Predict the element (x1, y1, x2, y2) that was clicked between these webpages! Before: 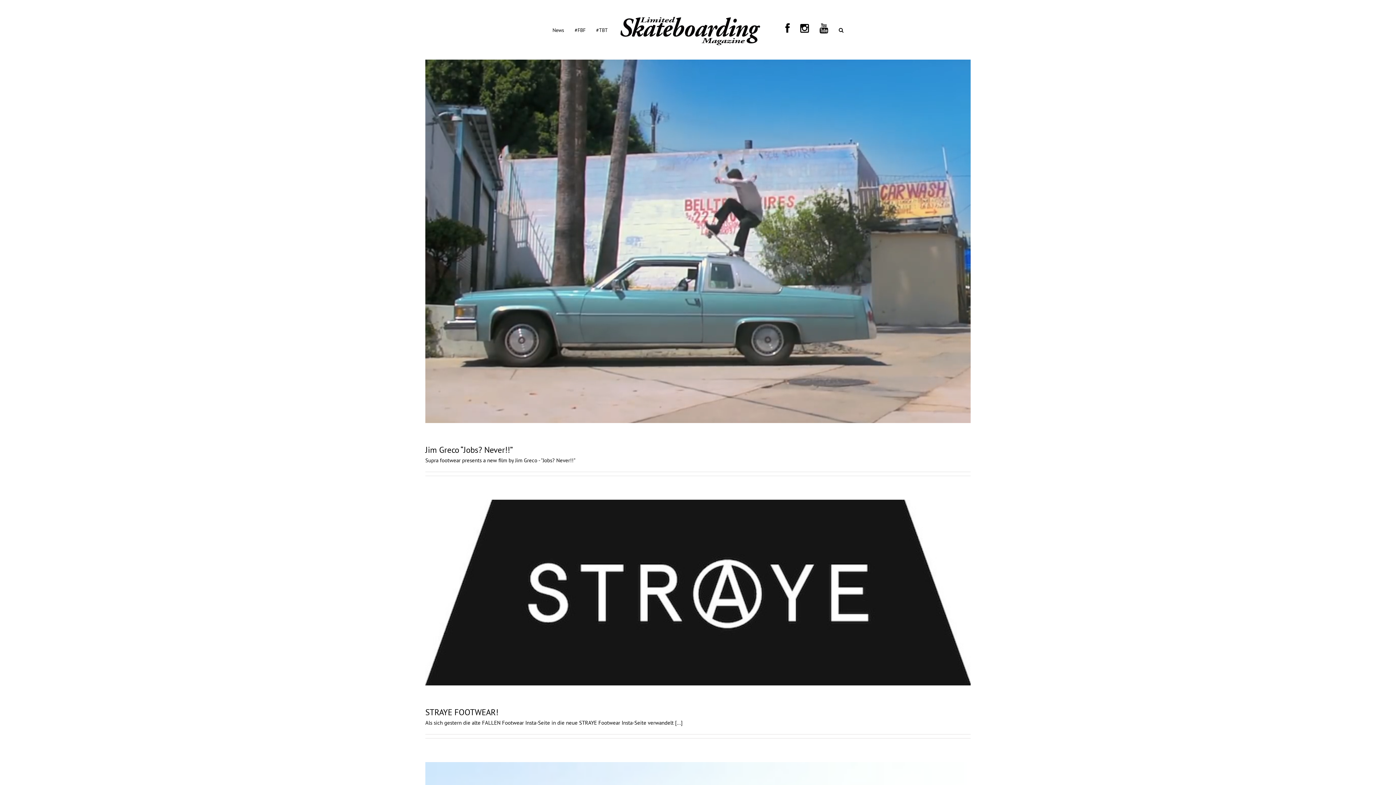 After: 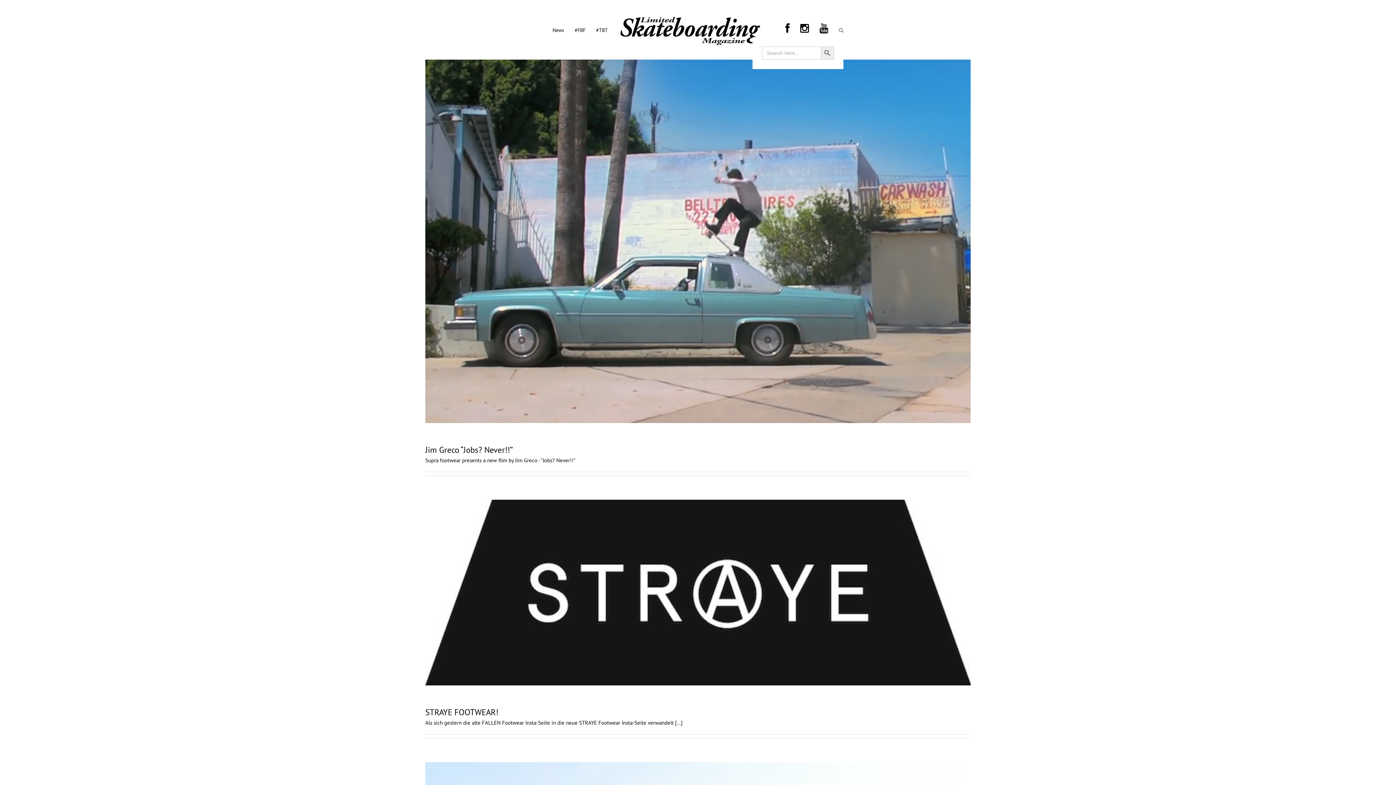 Action: label: Search bbox: (838, 22, 843, 37)